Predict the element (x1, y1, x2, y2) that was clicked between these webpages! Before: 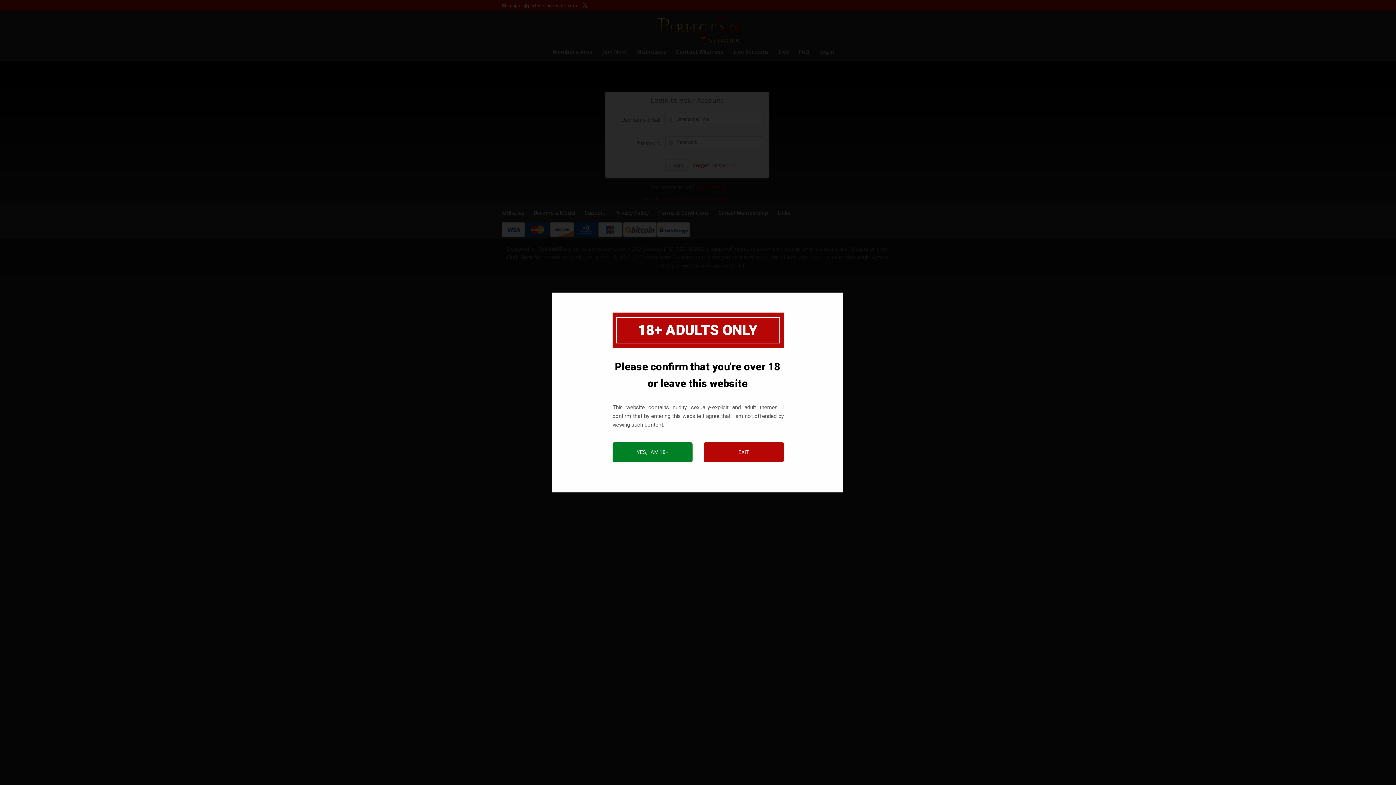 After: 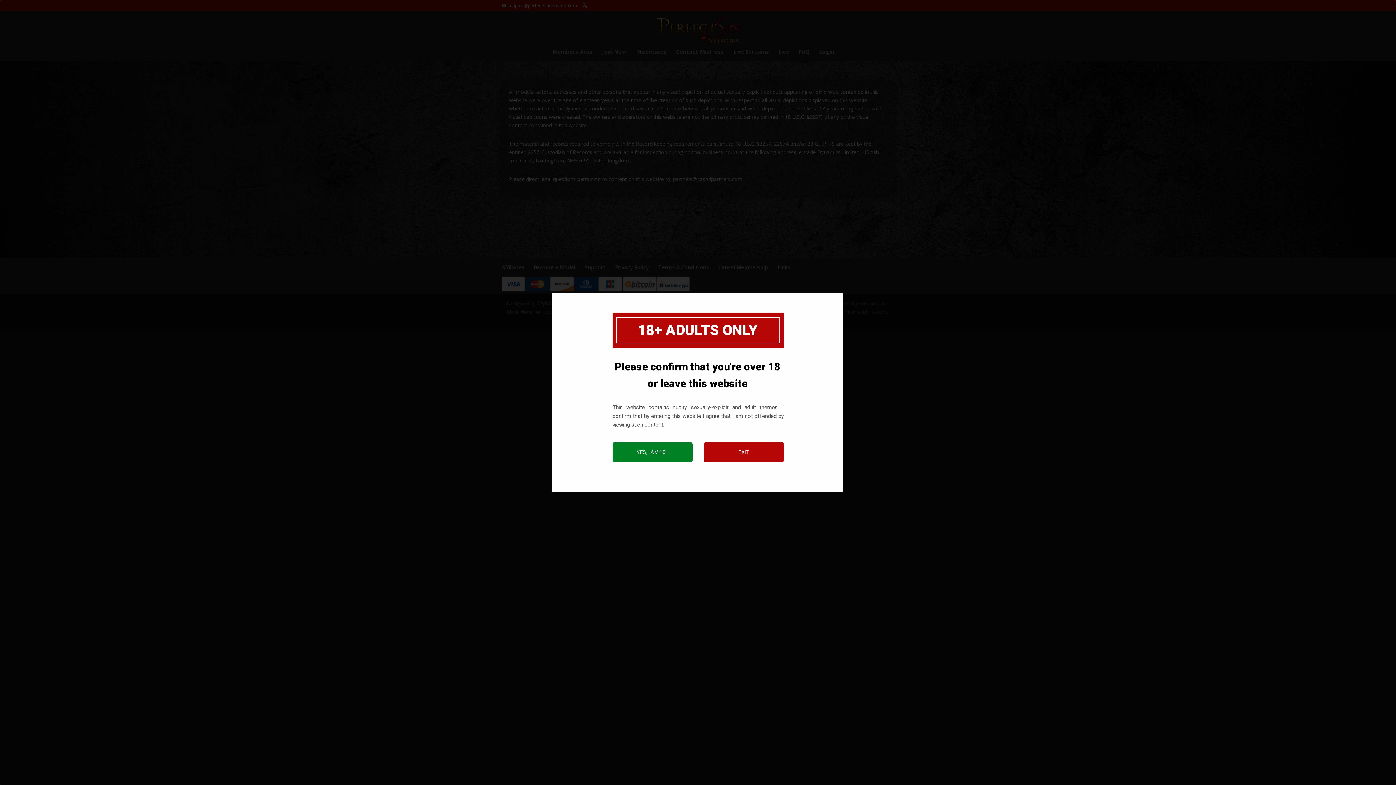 Action: bbox: (506, 253, 532, 260) label: Click Here